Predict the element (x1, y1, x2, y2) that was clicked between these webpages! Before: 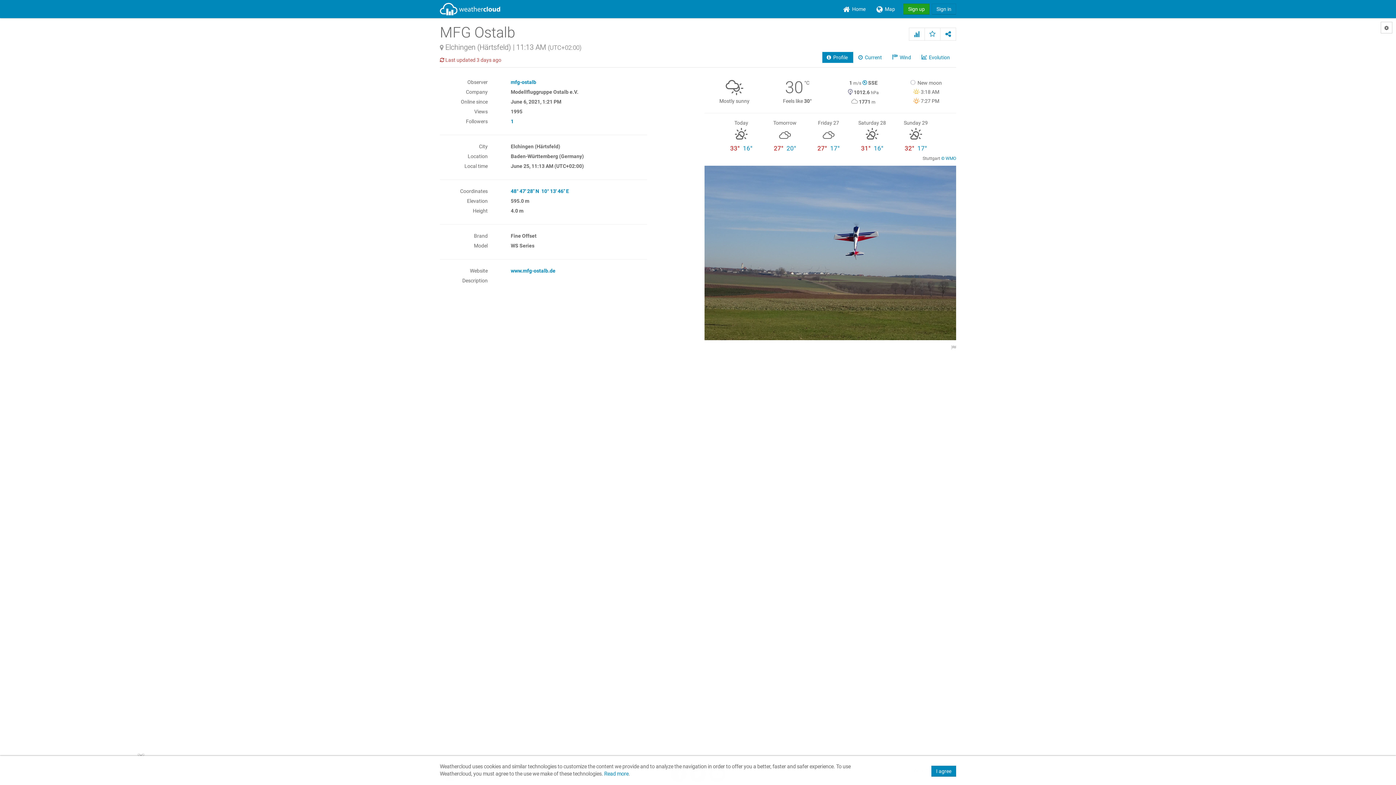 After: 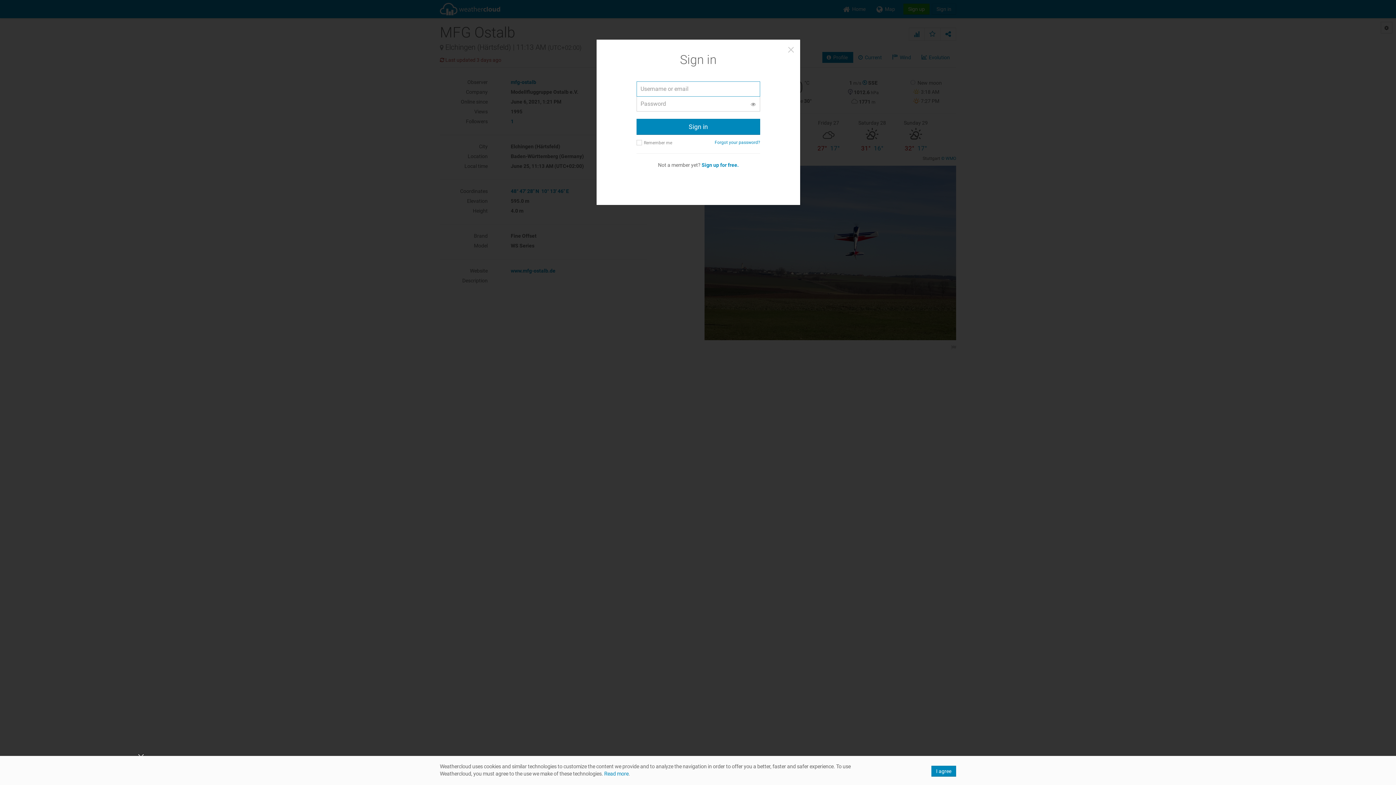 Action: label: Sign in bbox: (932, 3, 956, 14)